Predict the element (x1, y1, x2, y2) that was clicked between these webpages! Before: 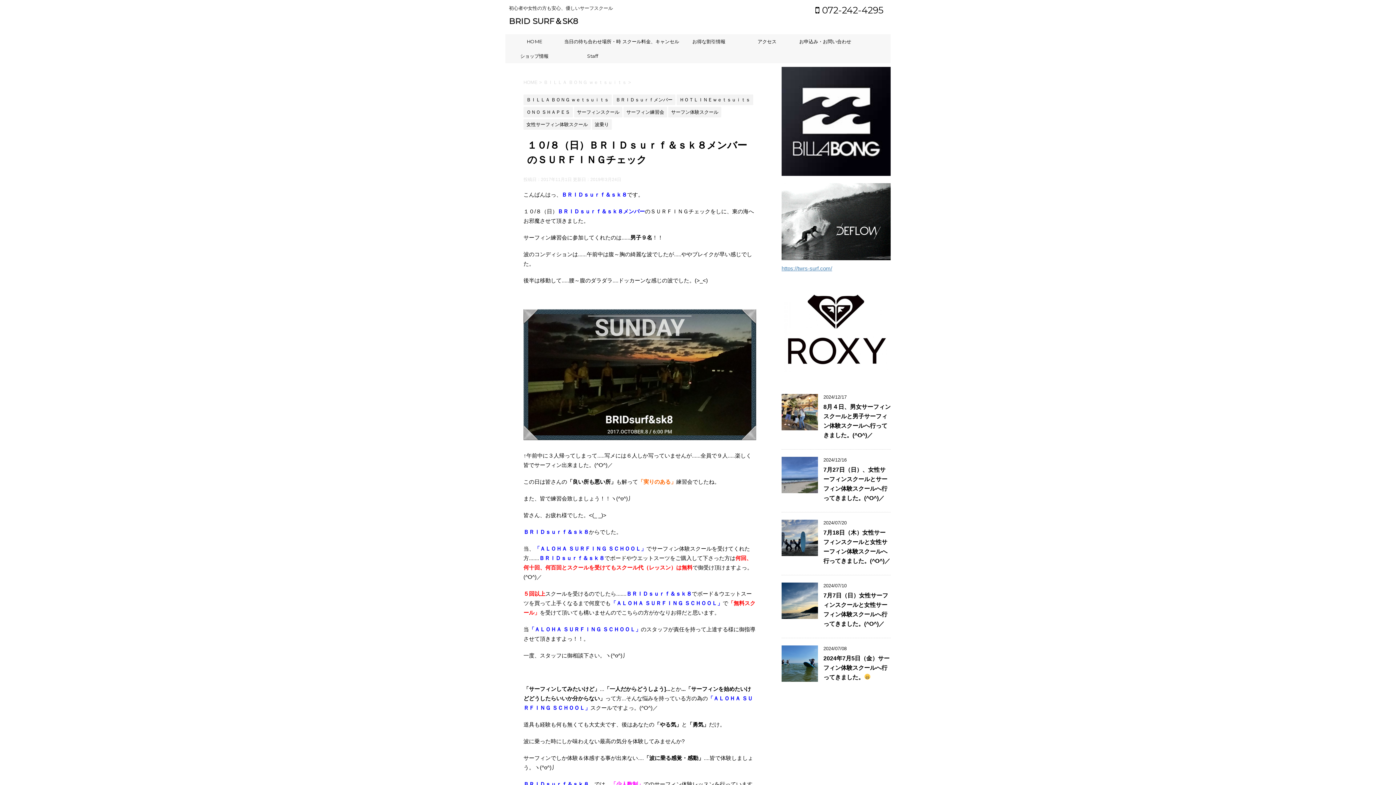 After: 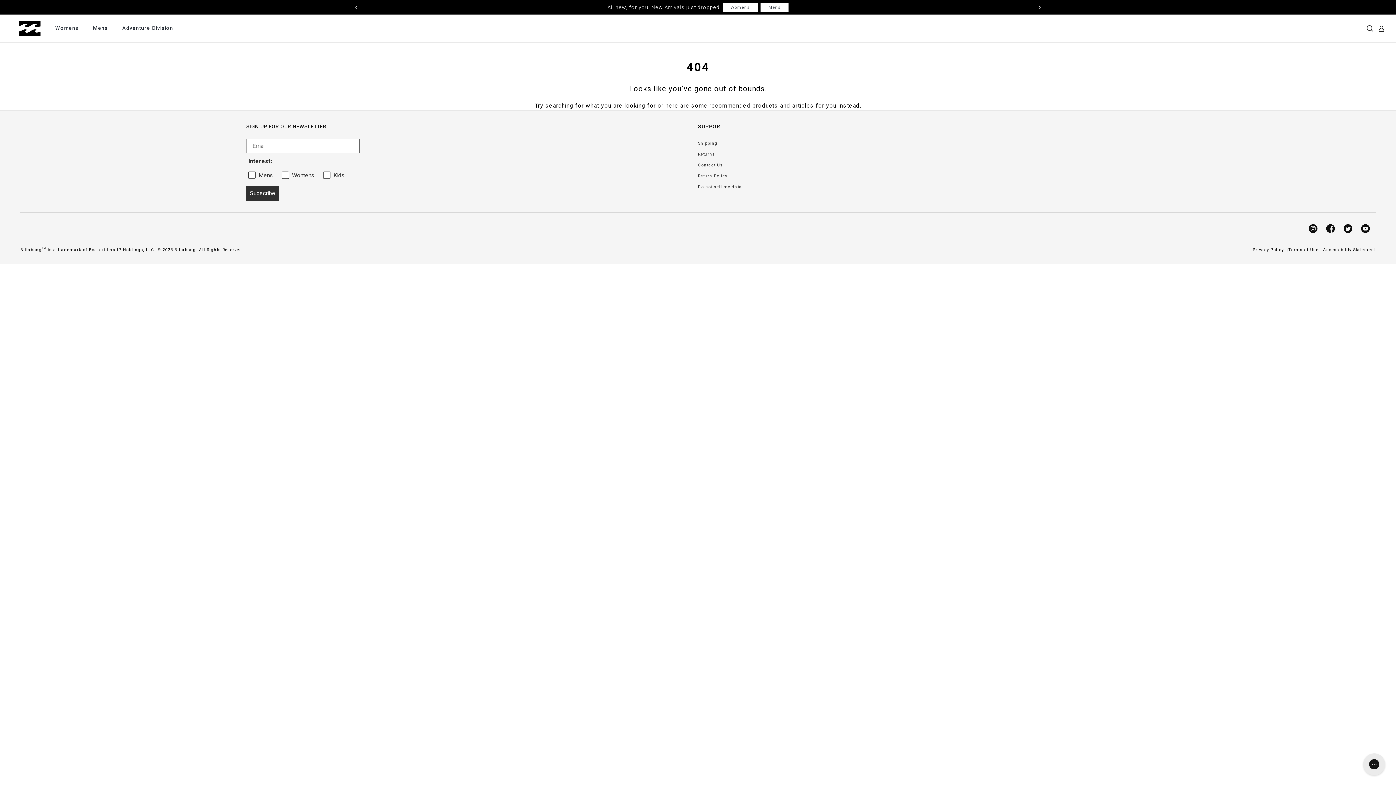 Action: bbox: (781, 173, 890, 179)